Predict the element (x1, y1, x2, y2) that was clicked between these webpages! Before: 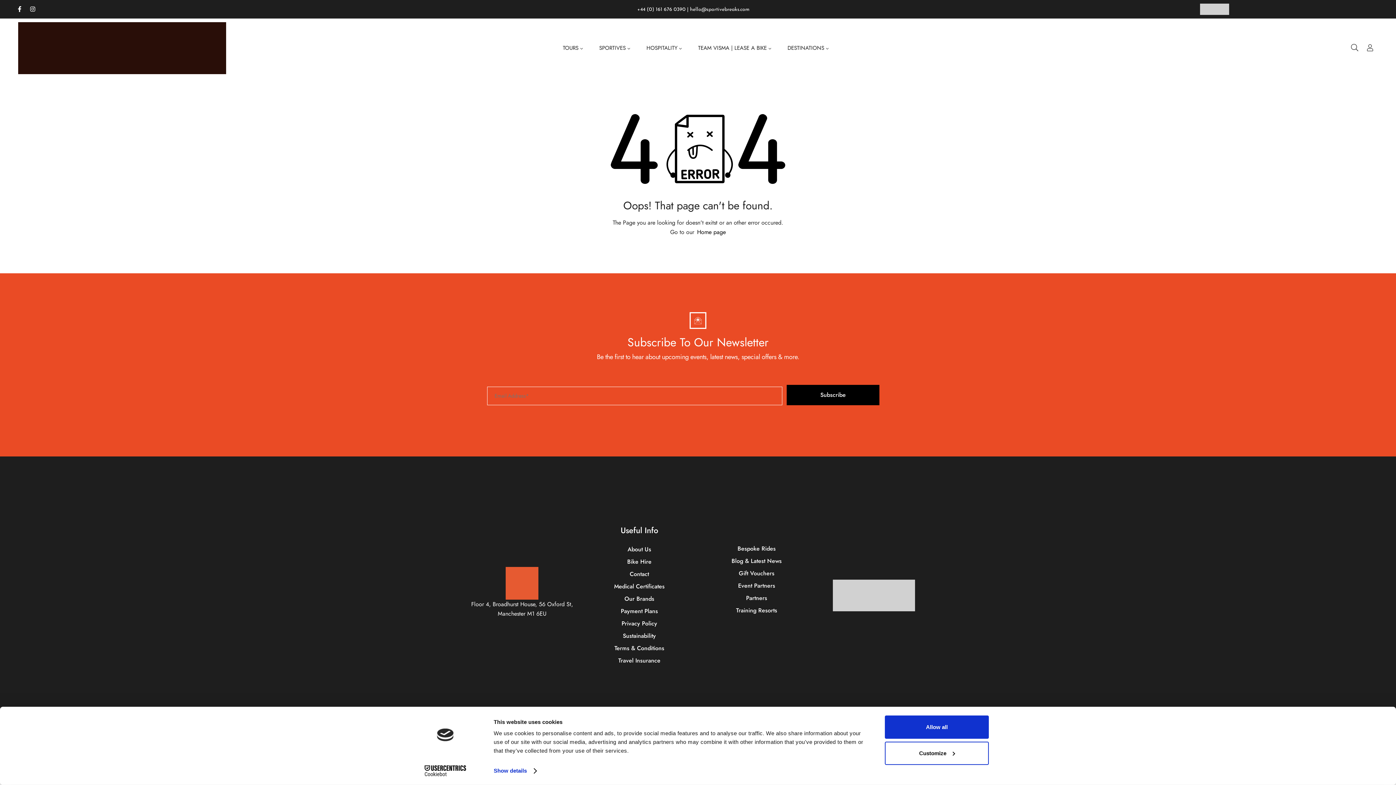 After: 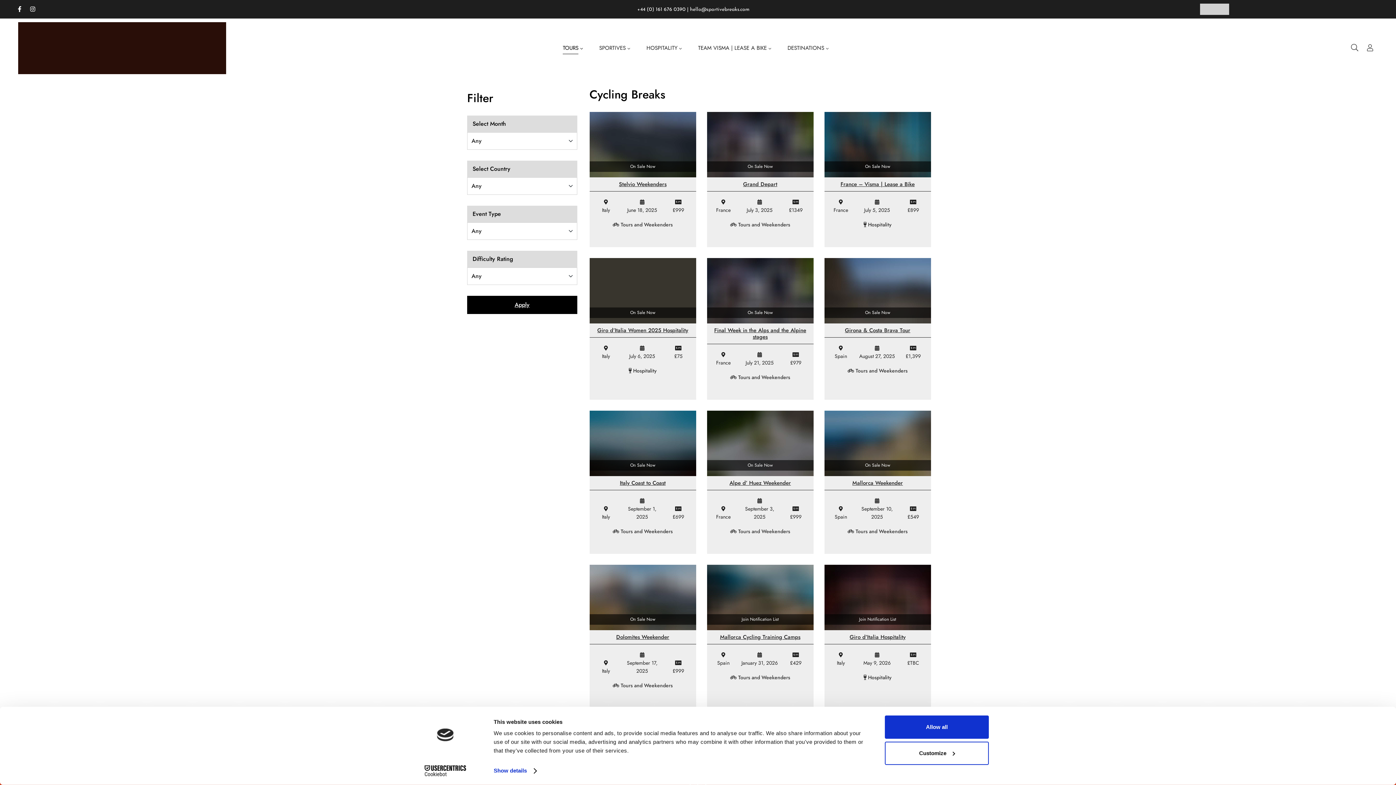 Action: label: TOURS bbox: (555, 43, 590, 52)